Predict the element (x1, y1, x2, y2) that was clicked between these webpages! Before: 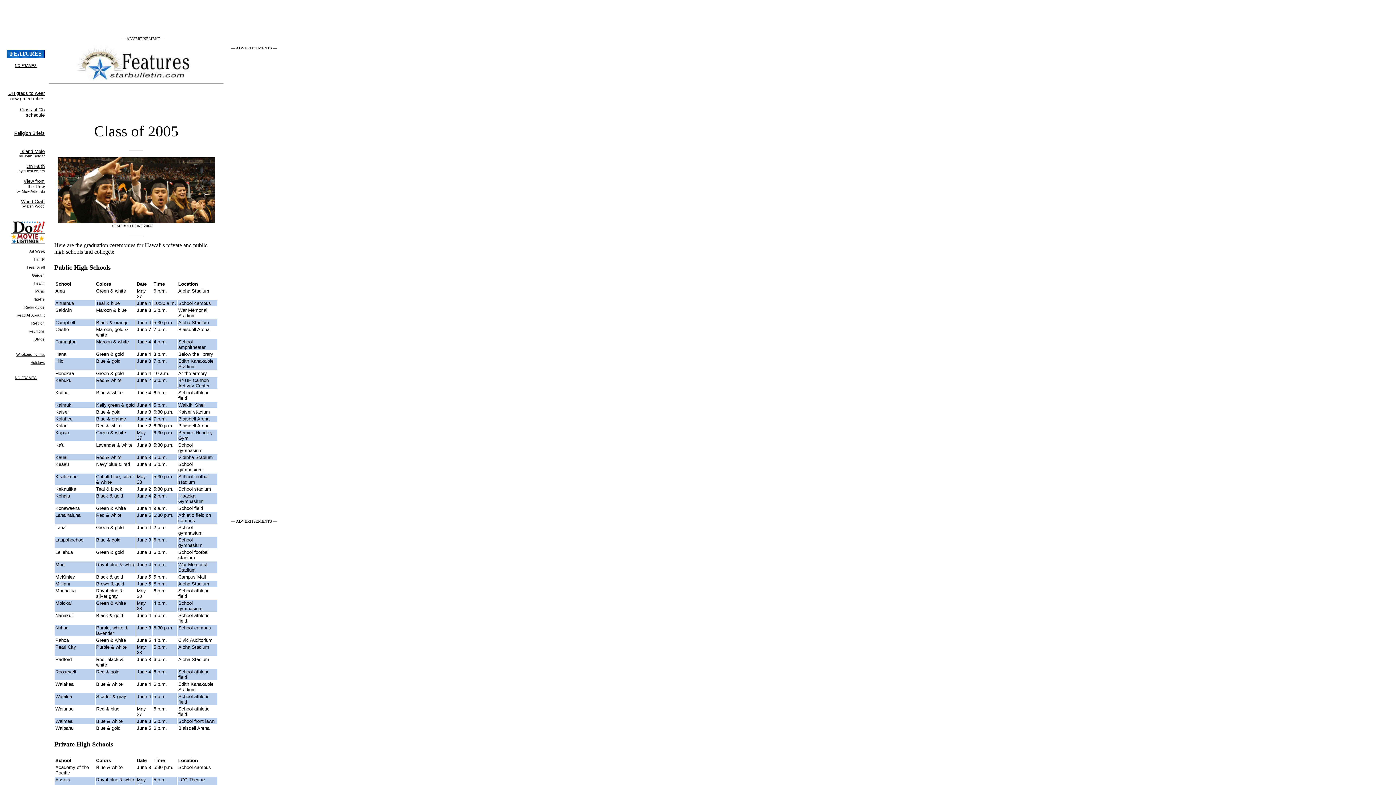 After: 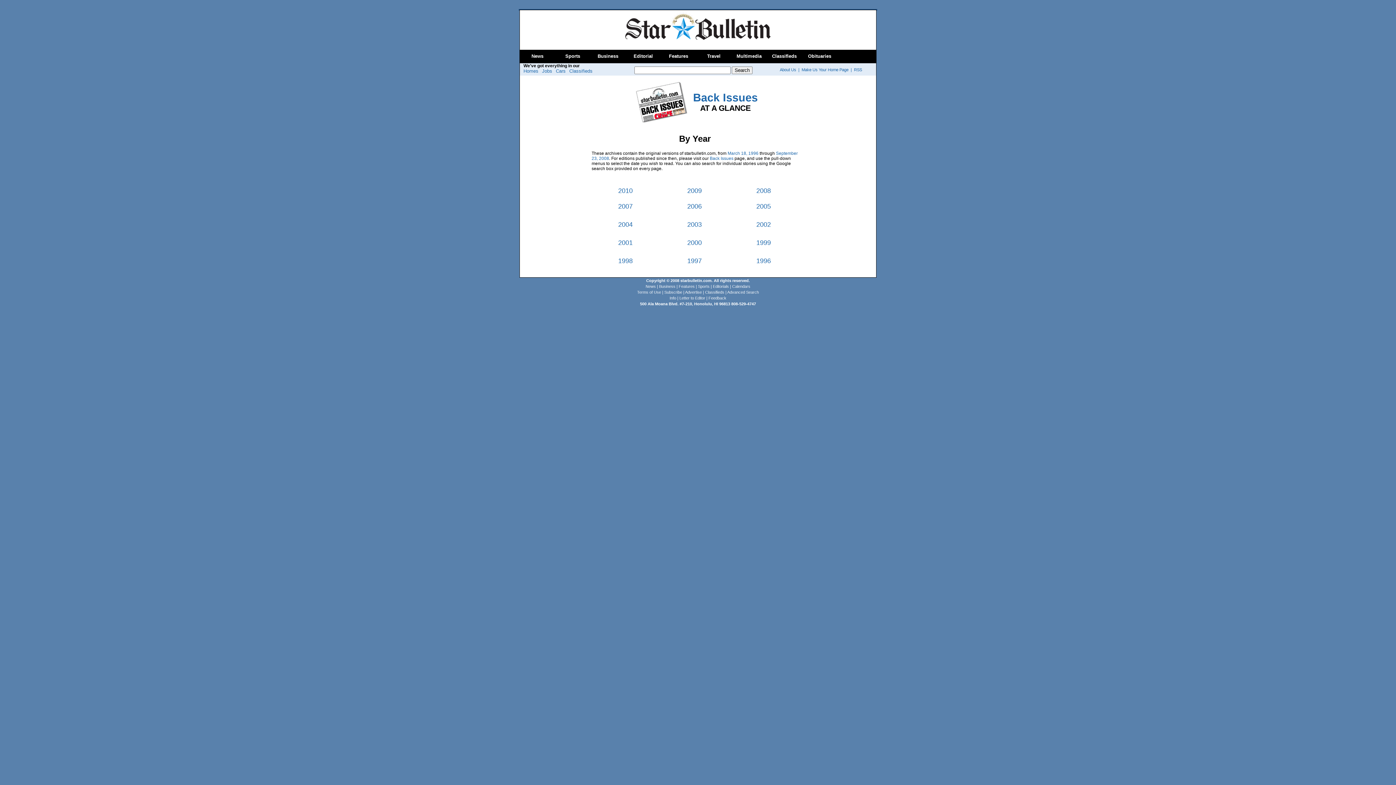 Action: bbox: (76, 75, 196, 81)